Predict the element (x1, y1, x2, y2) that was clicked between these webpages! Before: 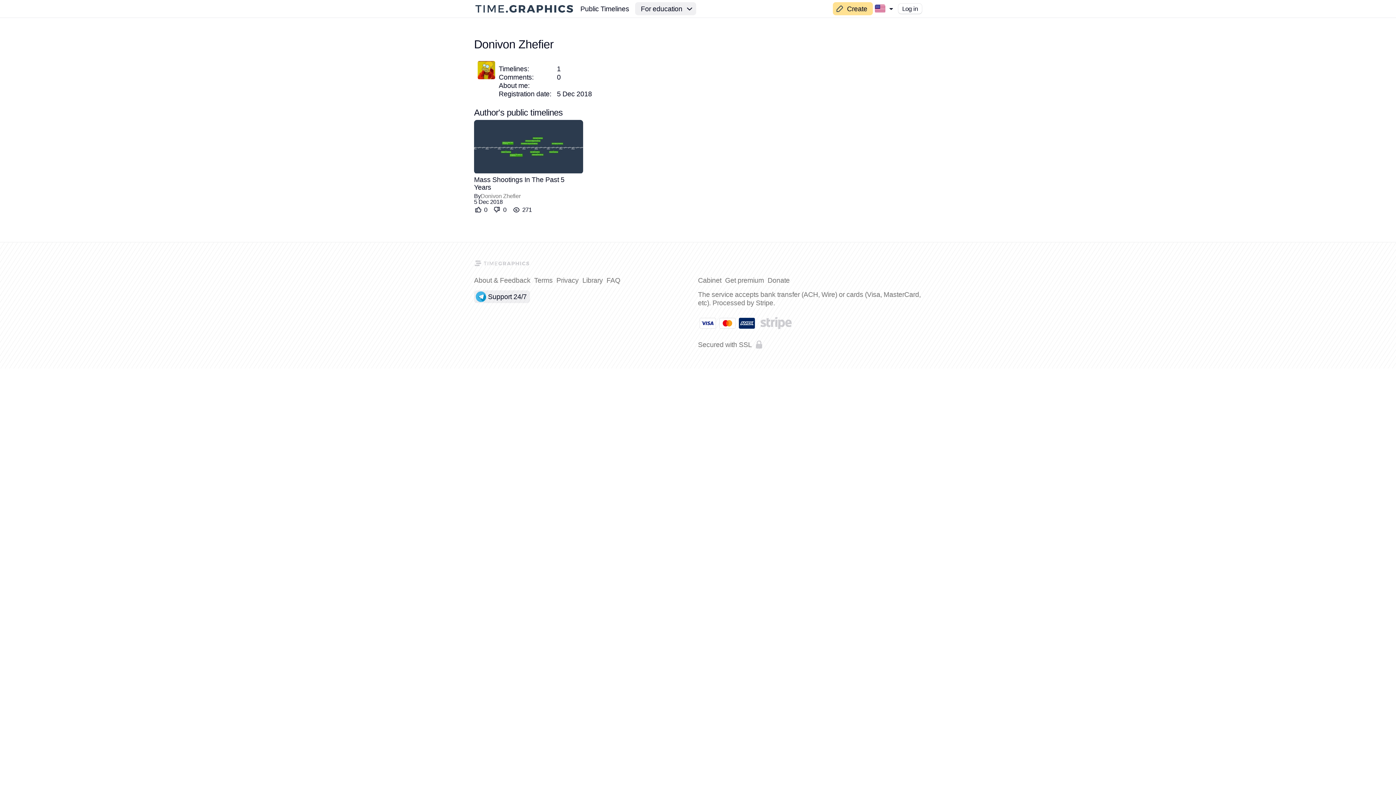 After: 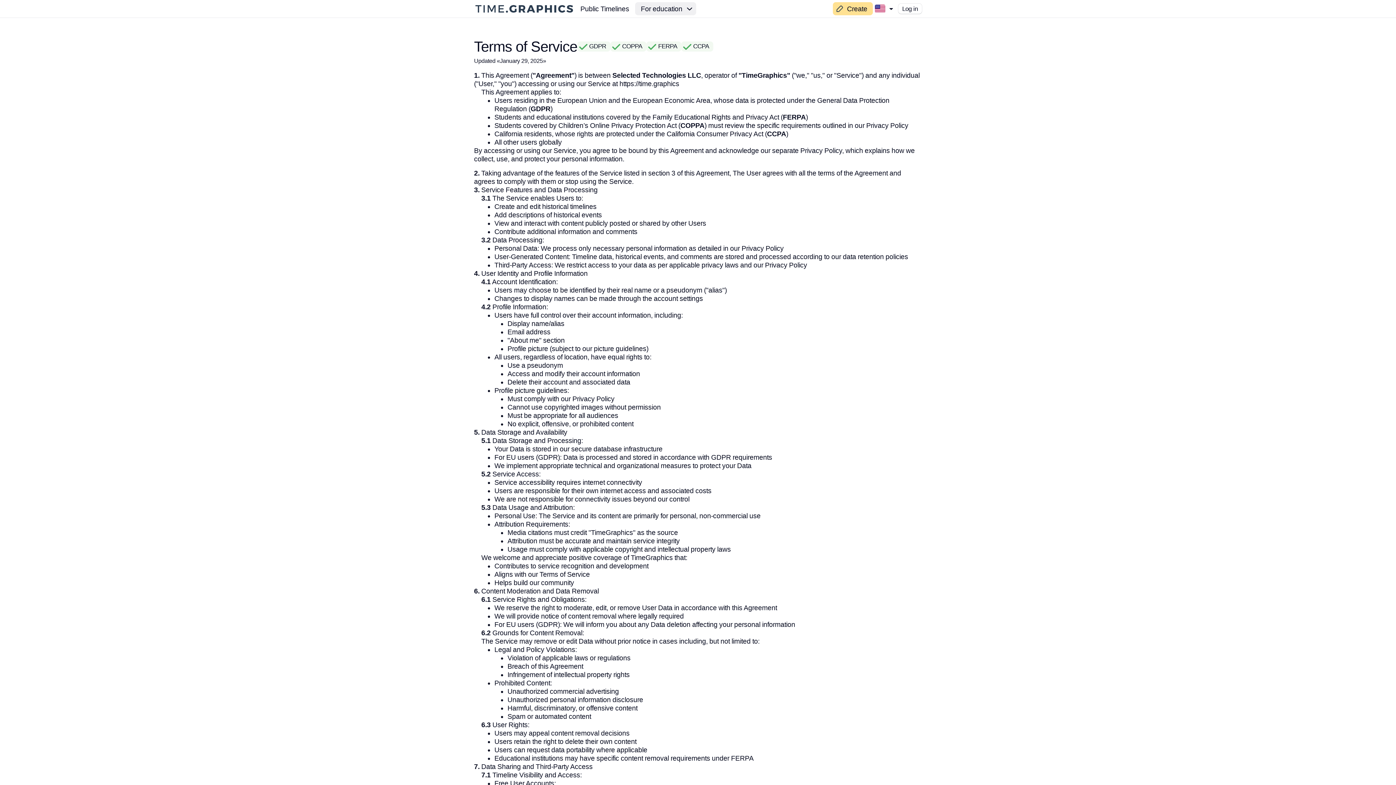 Action: bbox: (534, 276, 552, 284) label: Terms